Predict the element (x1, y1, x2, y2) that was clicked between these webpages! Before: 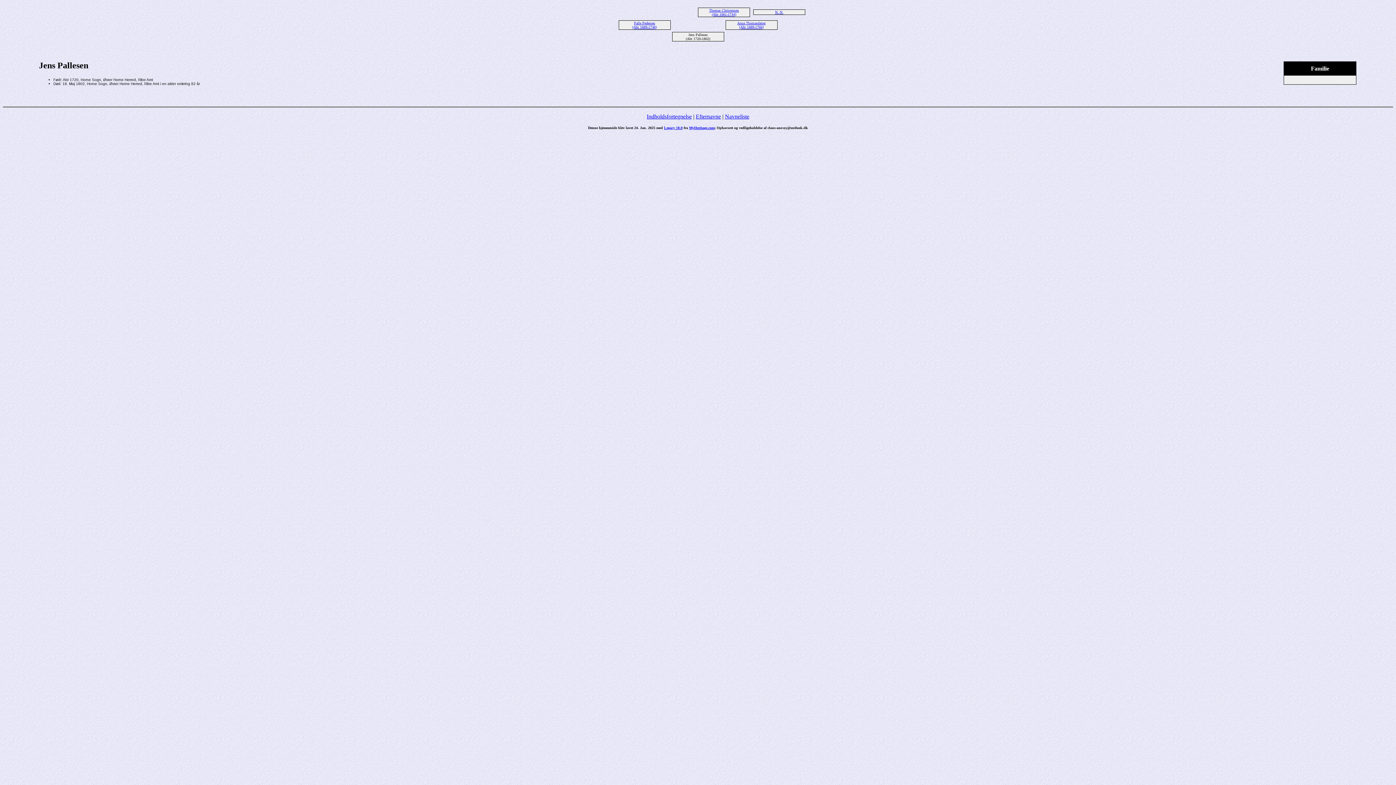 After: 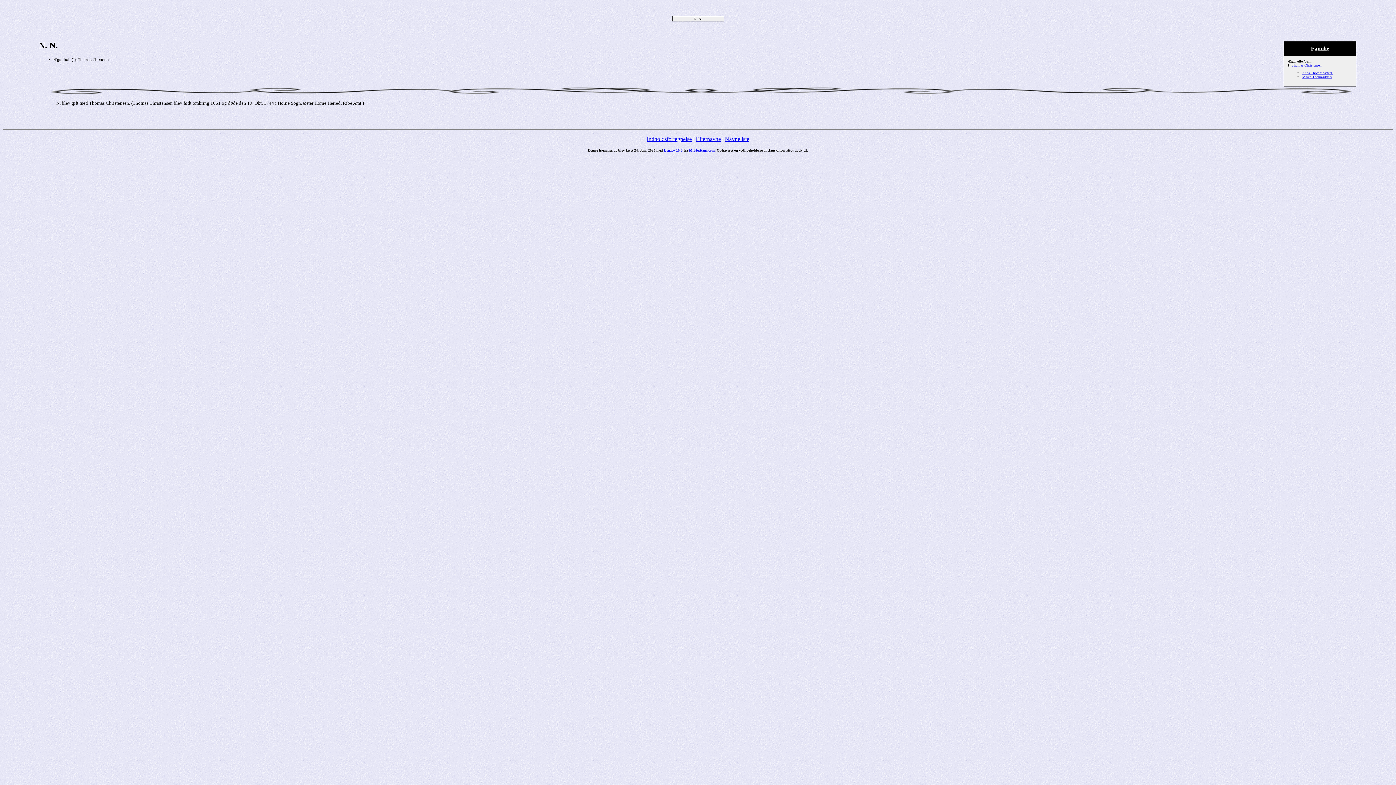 Action: bbox: (775, 10, 783, 14) label: N. N.
